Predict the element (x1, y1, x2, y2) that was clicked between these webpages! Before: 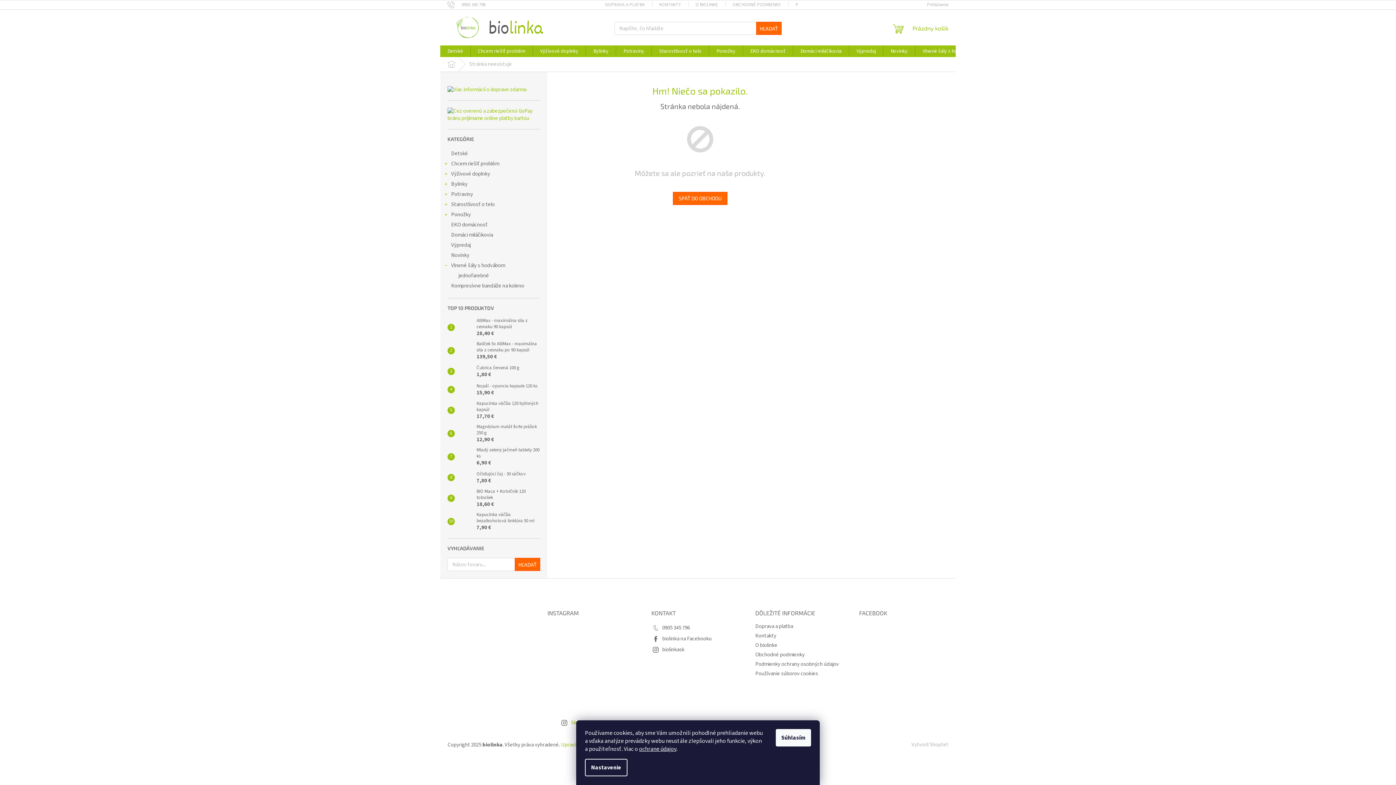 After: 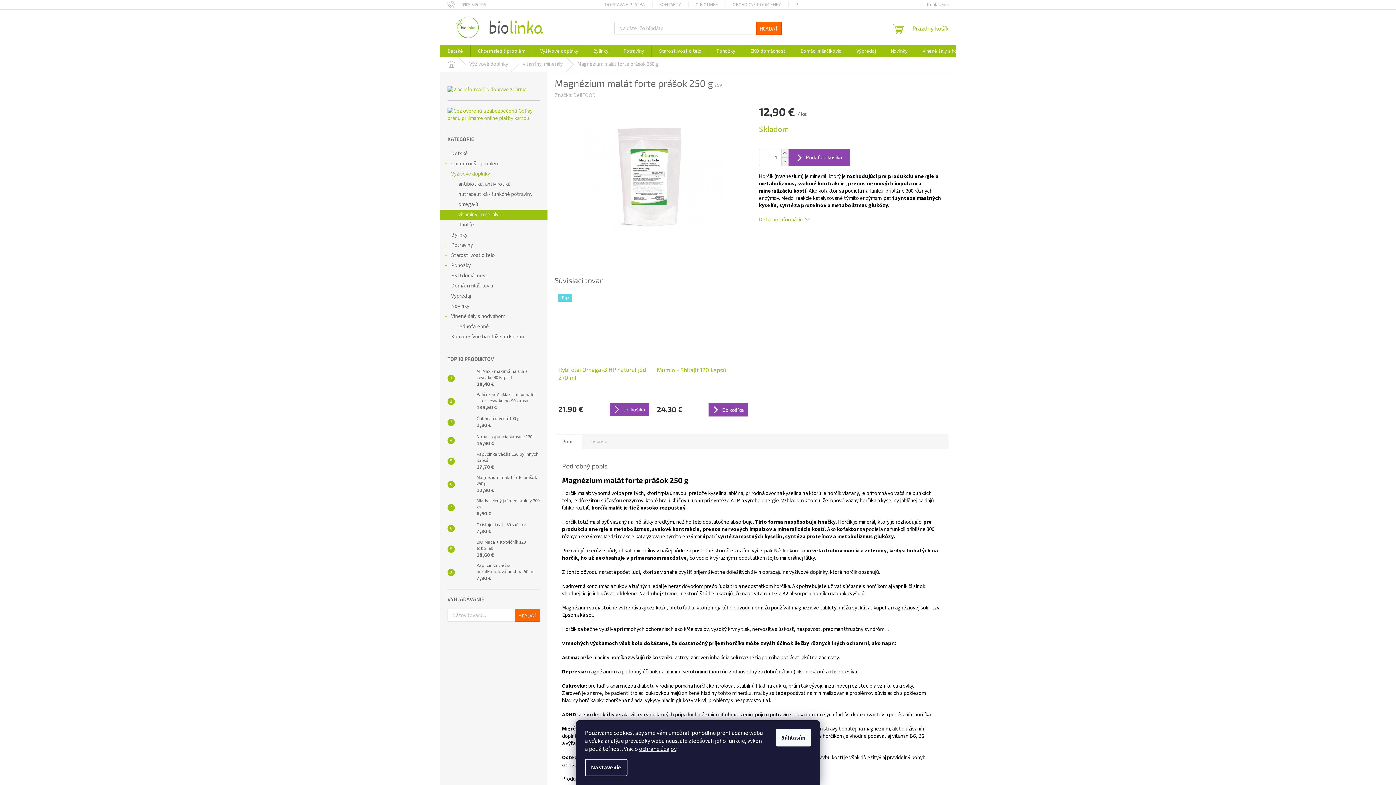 Action: label: Magnézium malát forte prášok 250 g
12,90 € bbox: (473, 424, 540, 443)